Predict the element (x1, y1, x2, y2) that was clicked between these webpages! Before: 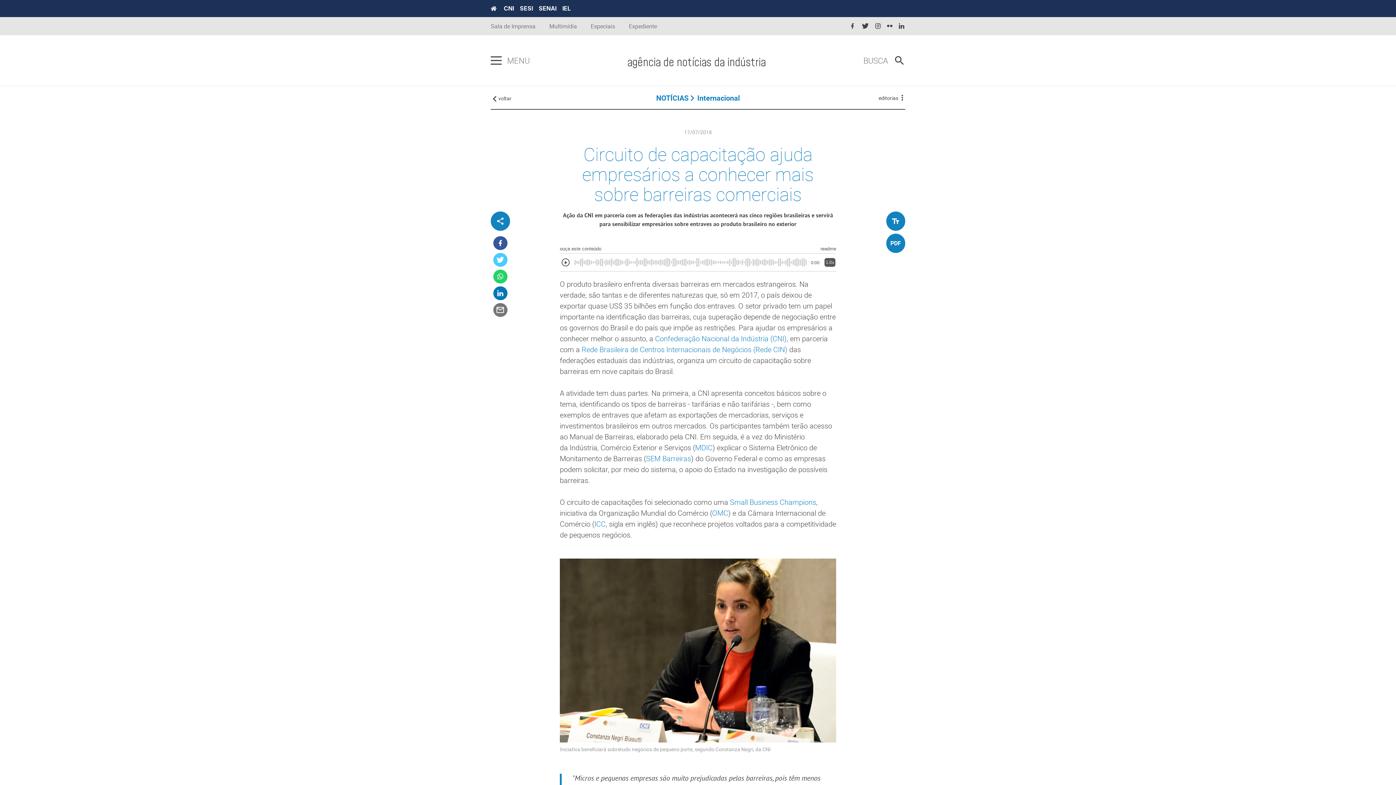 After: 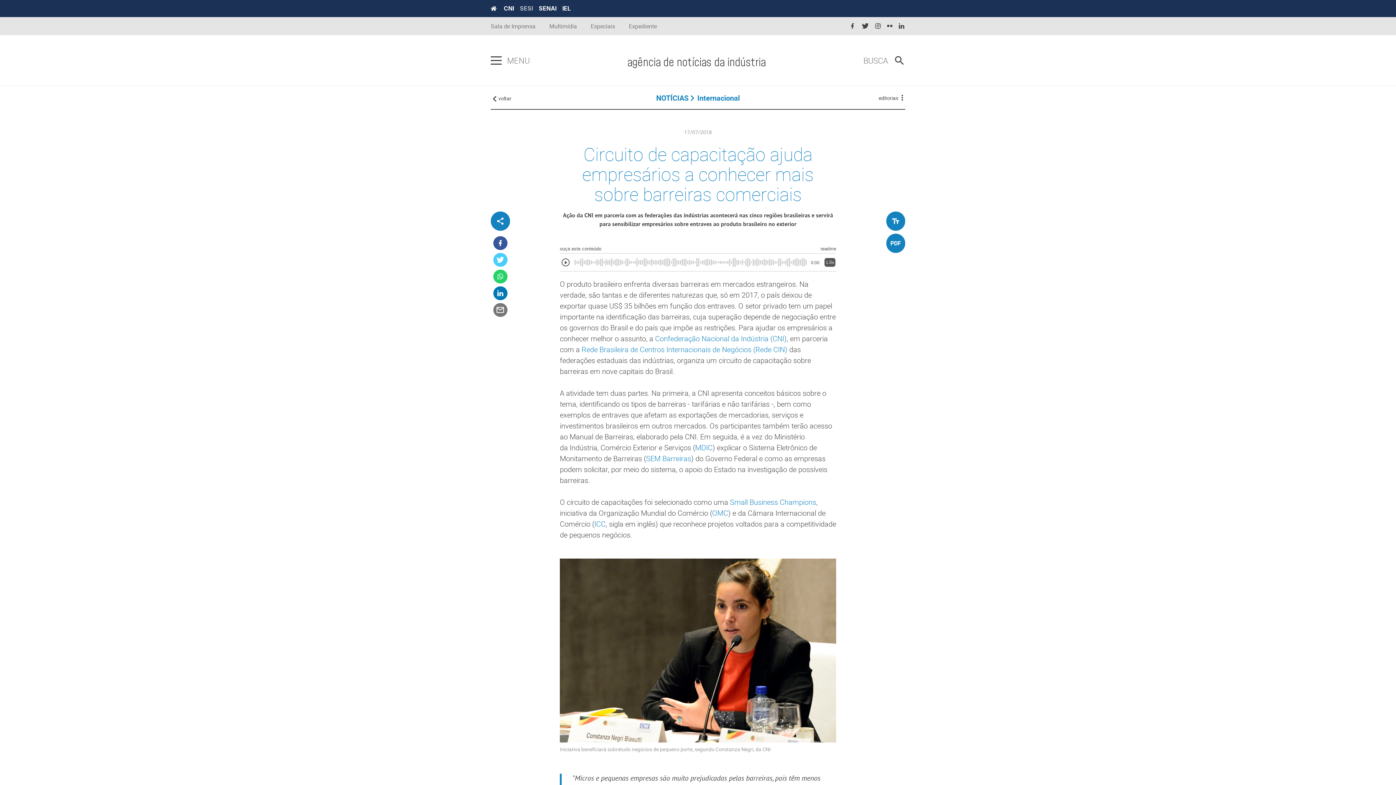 Action: label: SESI bbox: (520, 5, 533, 11)